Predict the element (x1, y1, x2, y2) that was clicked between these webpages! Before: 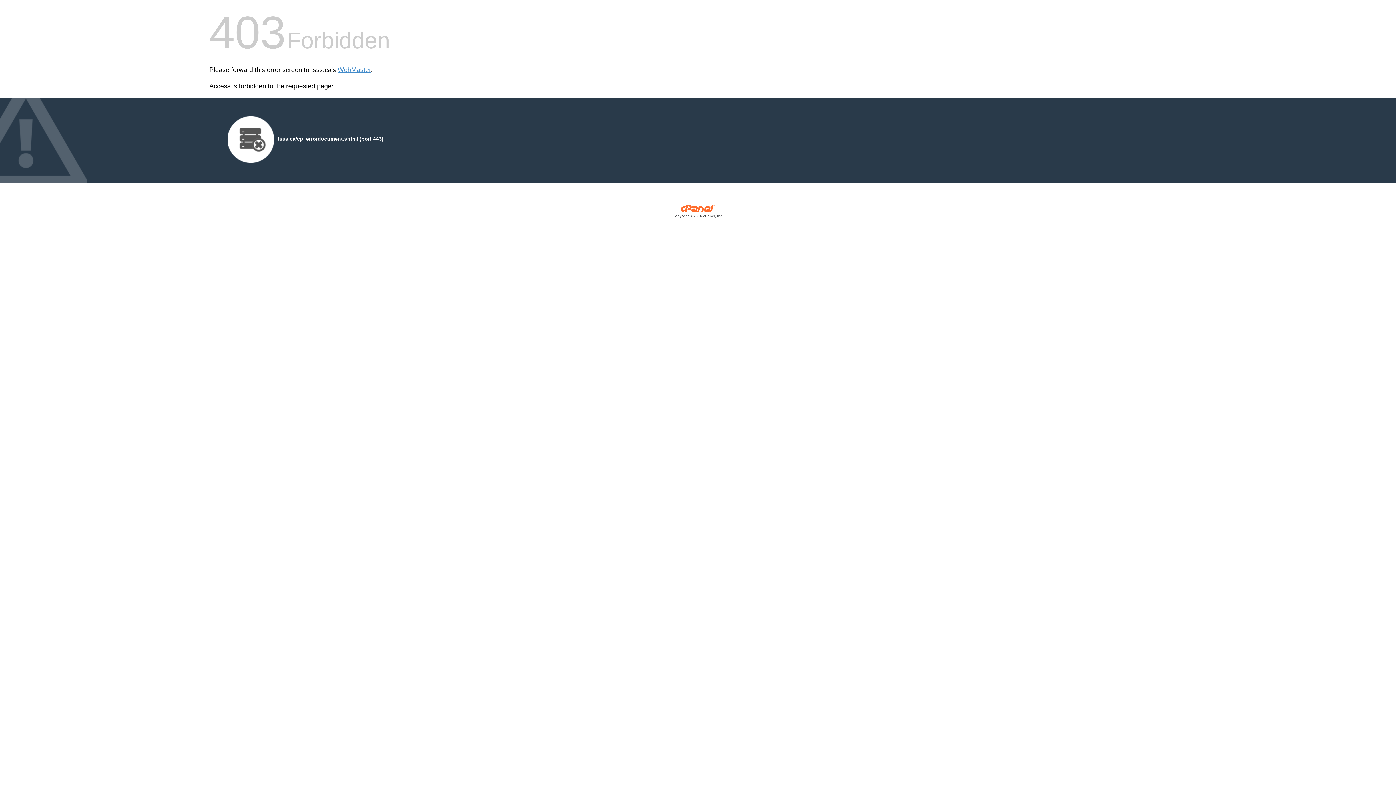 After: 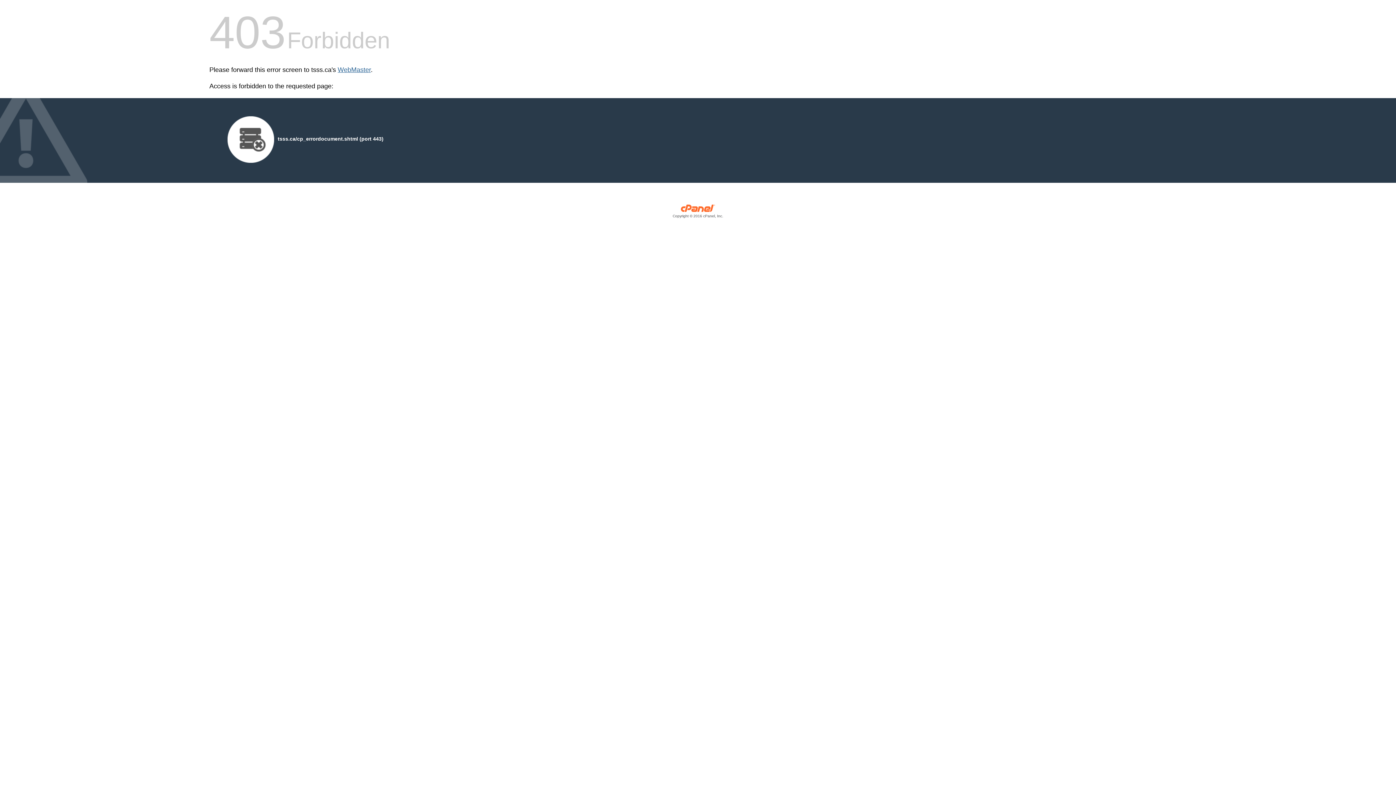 Action: bbox: (337, 66, 370, 73) label: WebMaster